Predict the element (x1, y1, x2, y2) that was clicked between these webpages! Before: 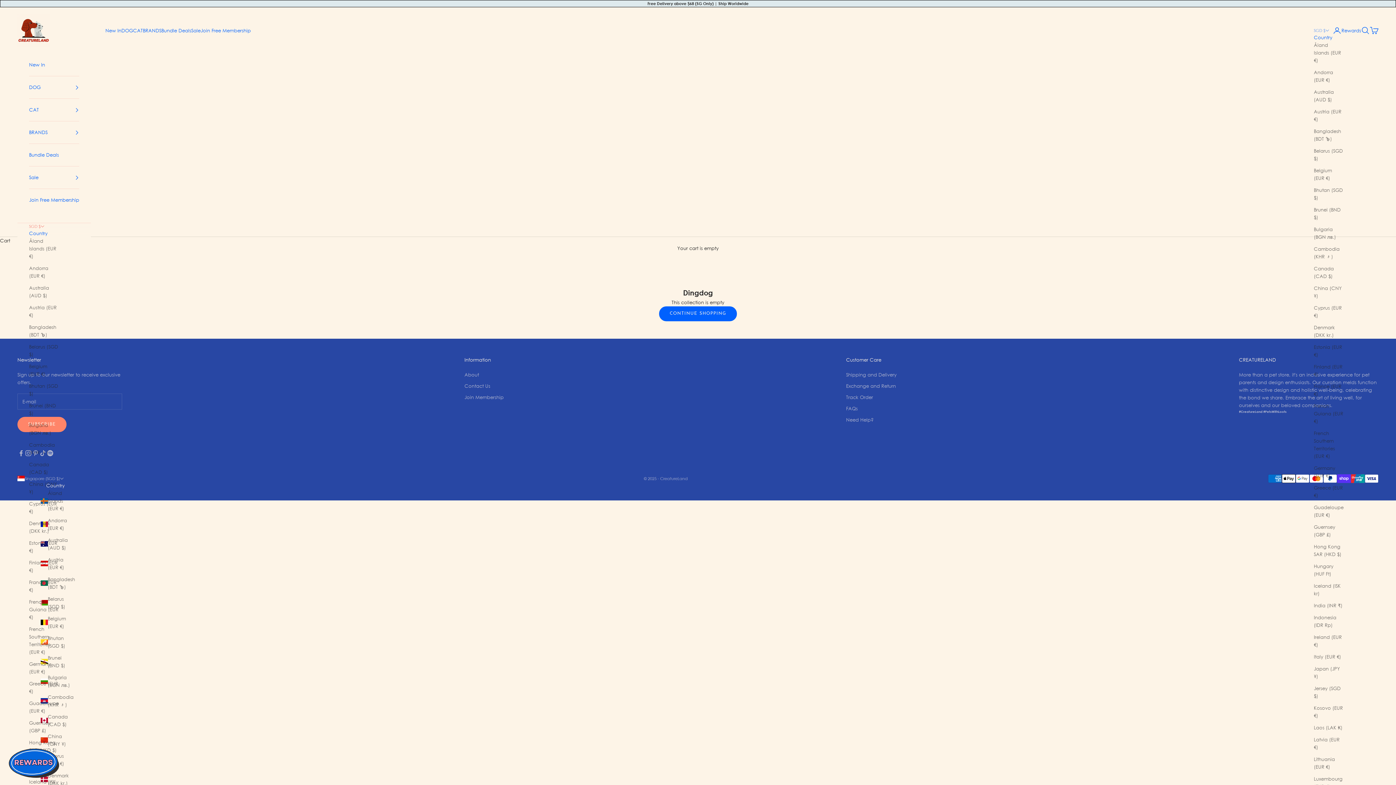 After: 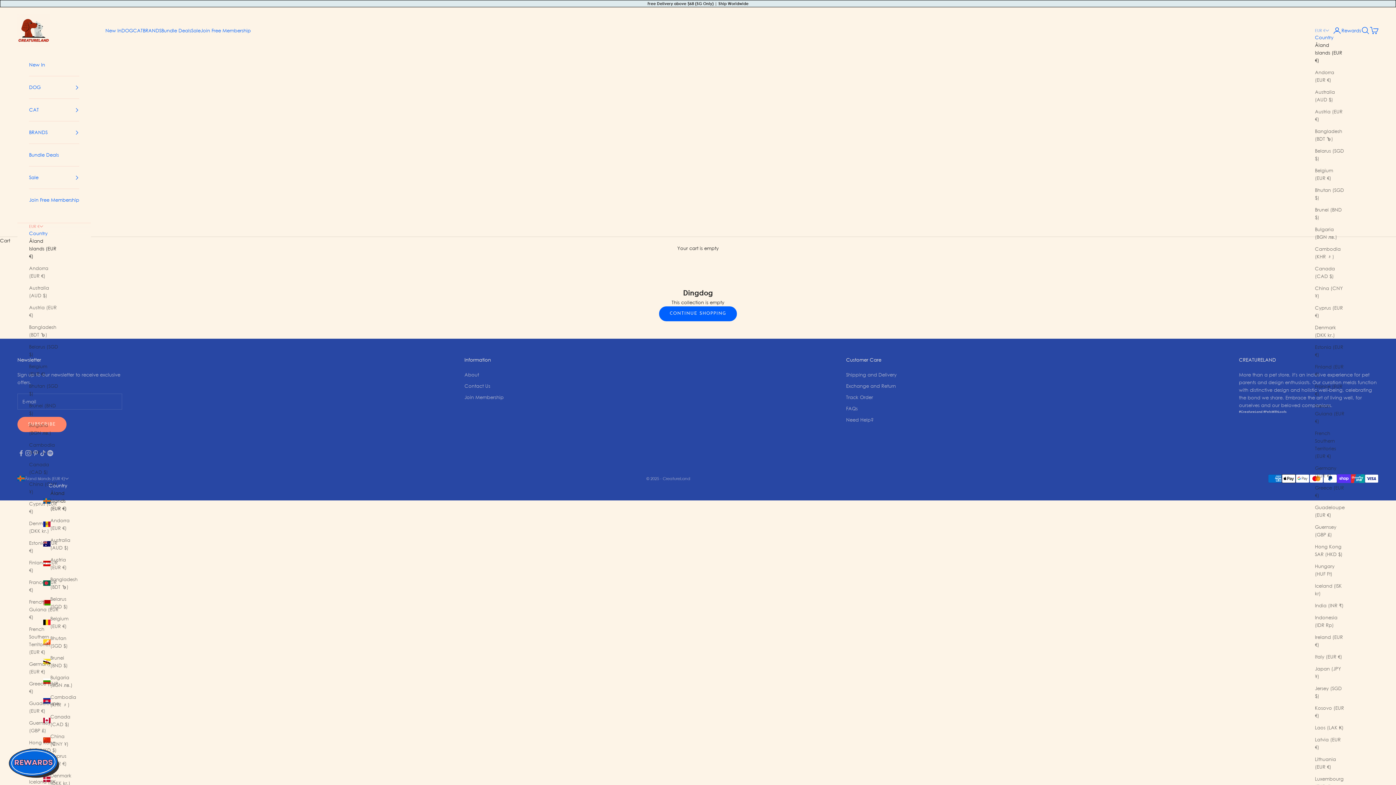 Action: label: Åland Islands (EUR €) bbox: (1314, 41, 1344, 64)